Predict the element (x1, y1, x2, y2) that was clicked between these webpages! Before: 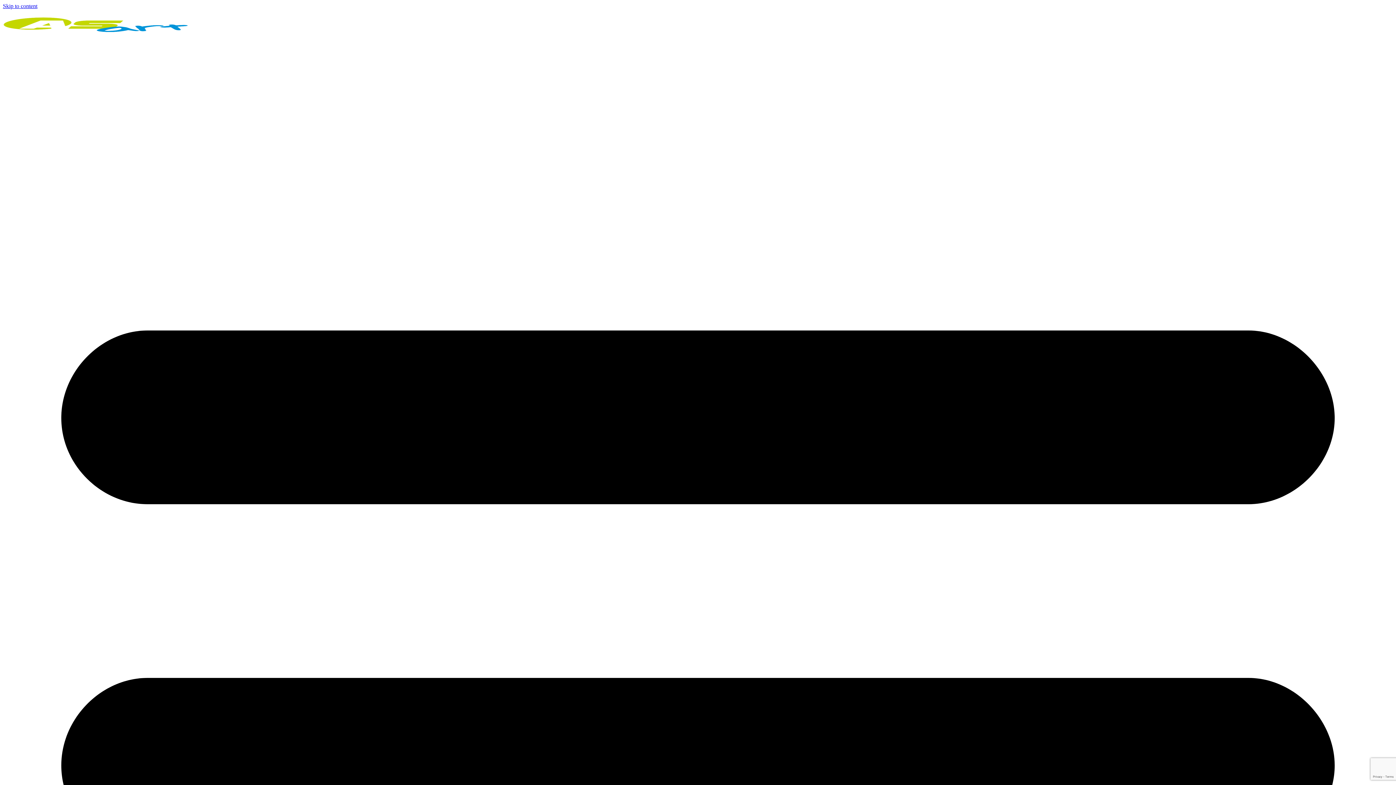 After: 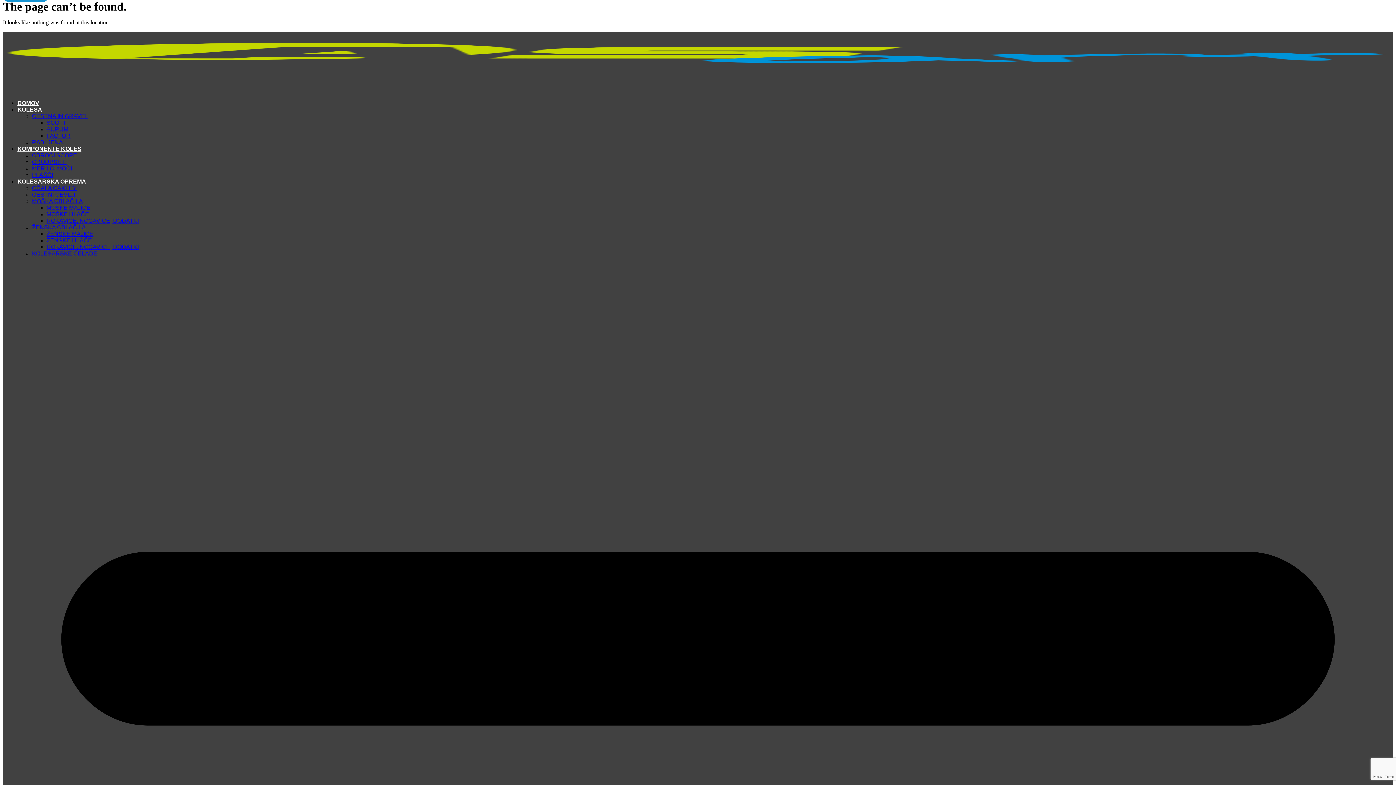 Action: bbox: (2, 2, 37, 9) label: Skip to content